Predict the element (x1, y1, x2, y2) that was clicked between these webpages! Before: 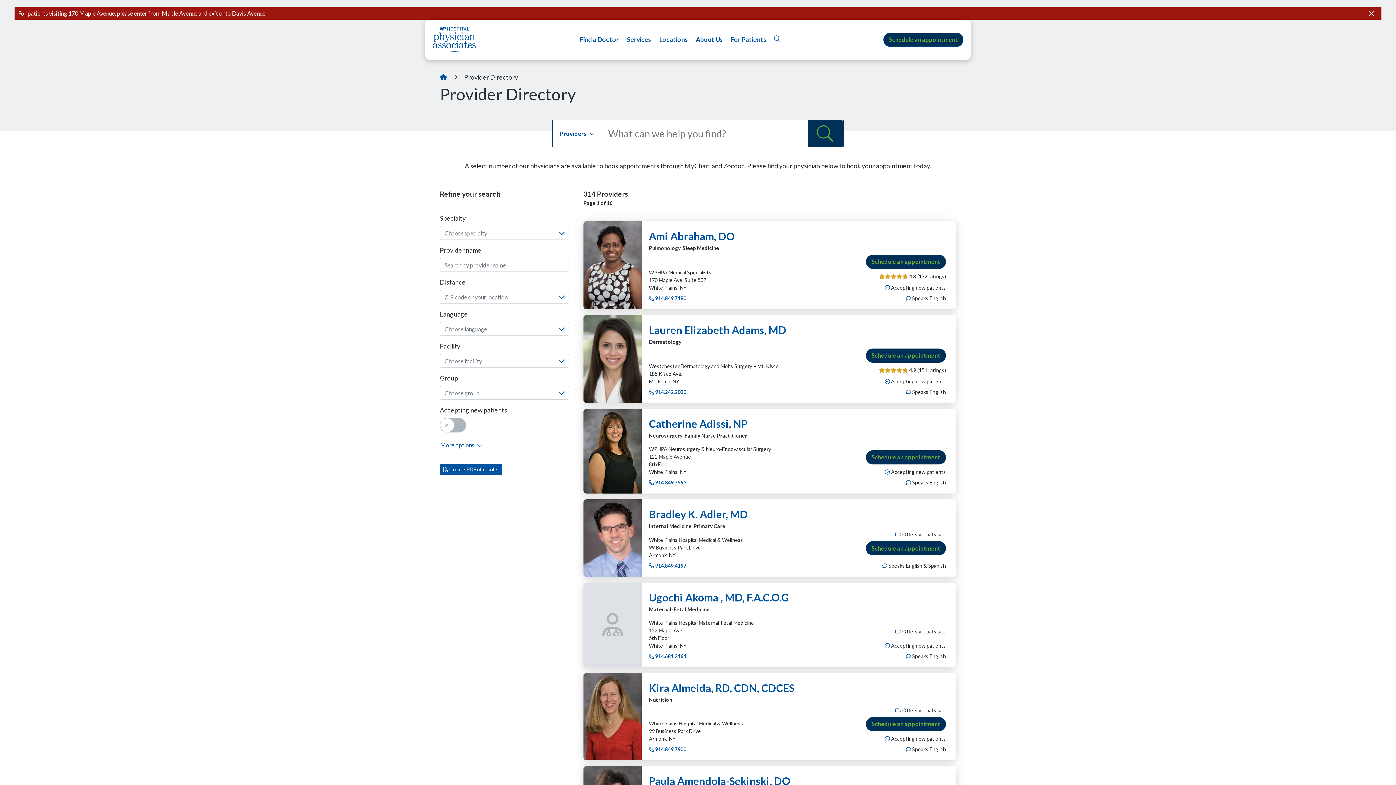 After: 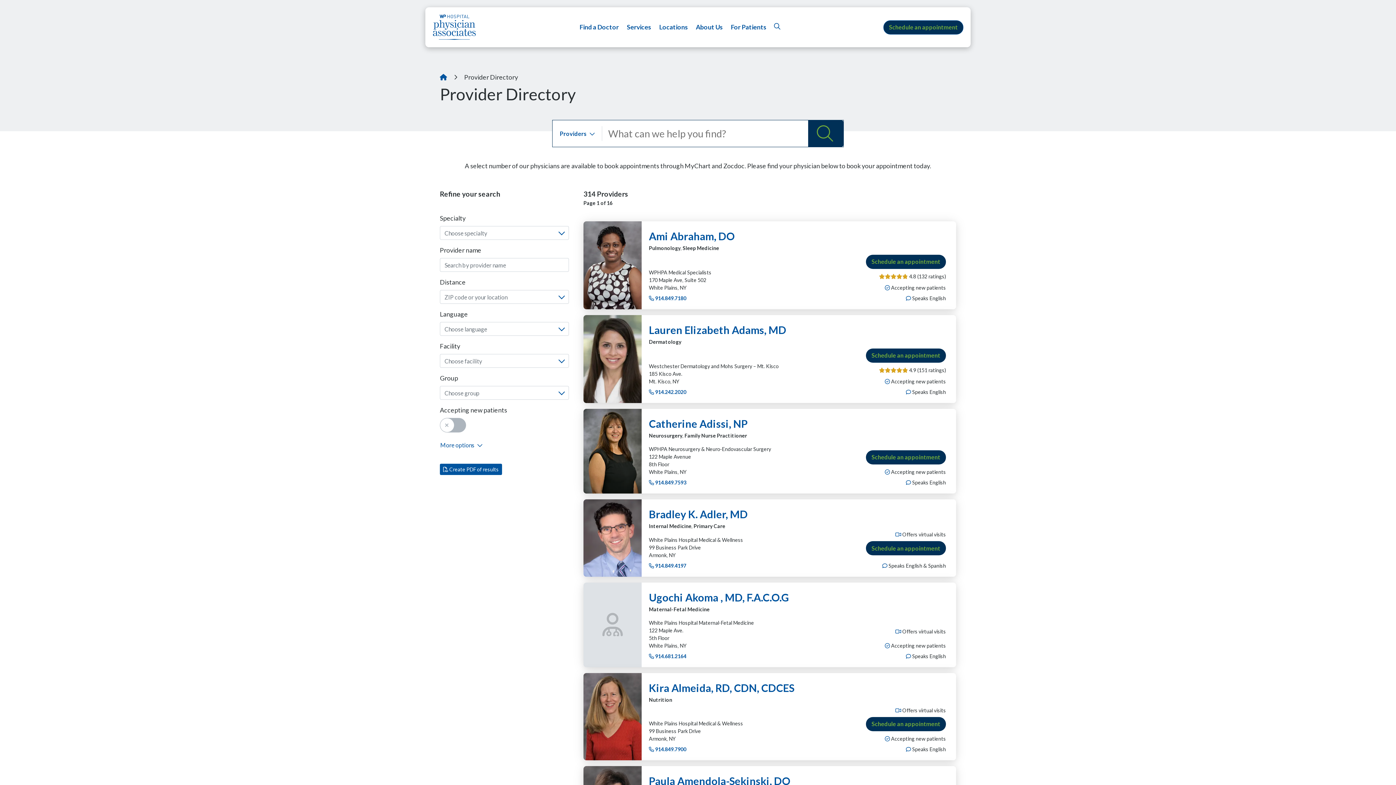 Action: label: Close alert banner bbox: (1369, 9, 1374, 17)